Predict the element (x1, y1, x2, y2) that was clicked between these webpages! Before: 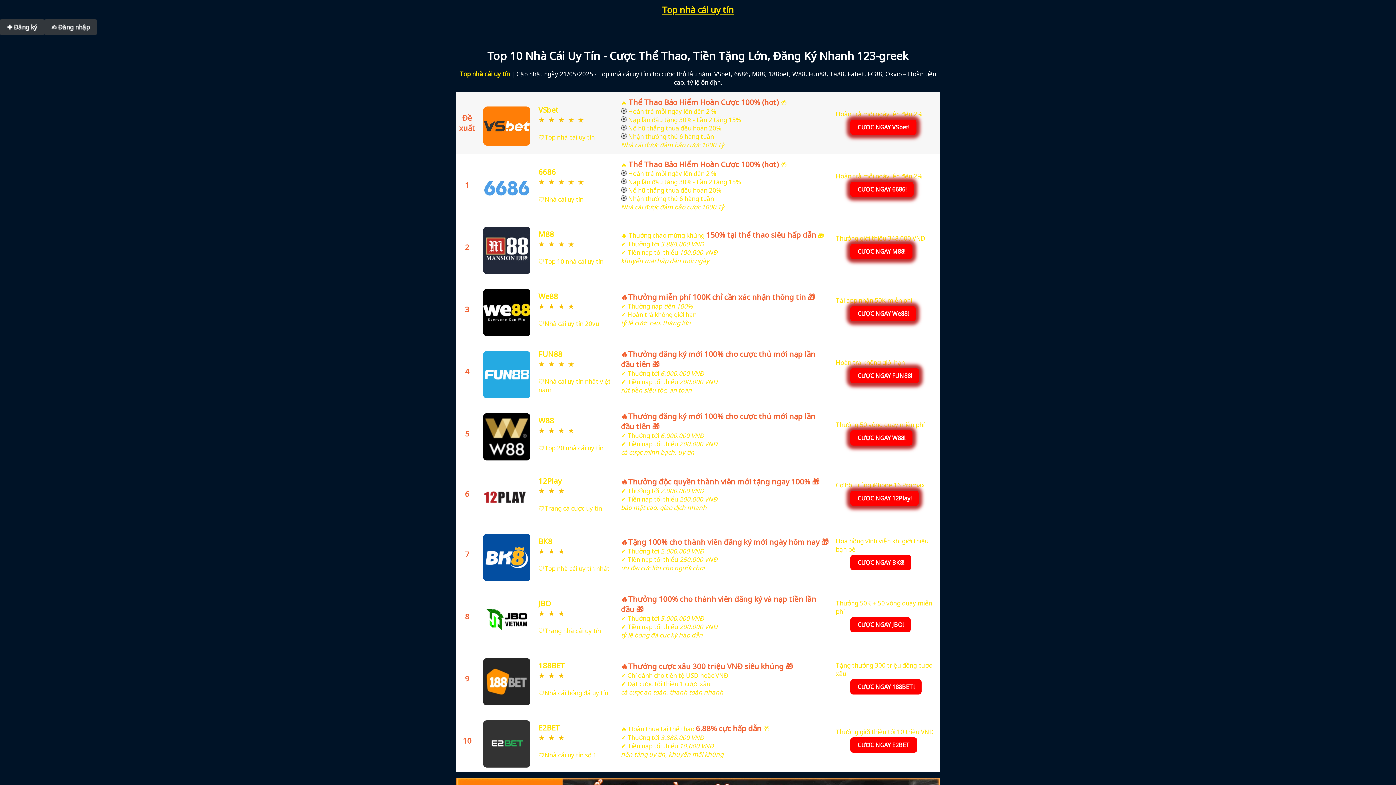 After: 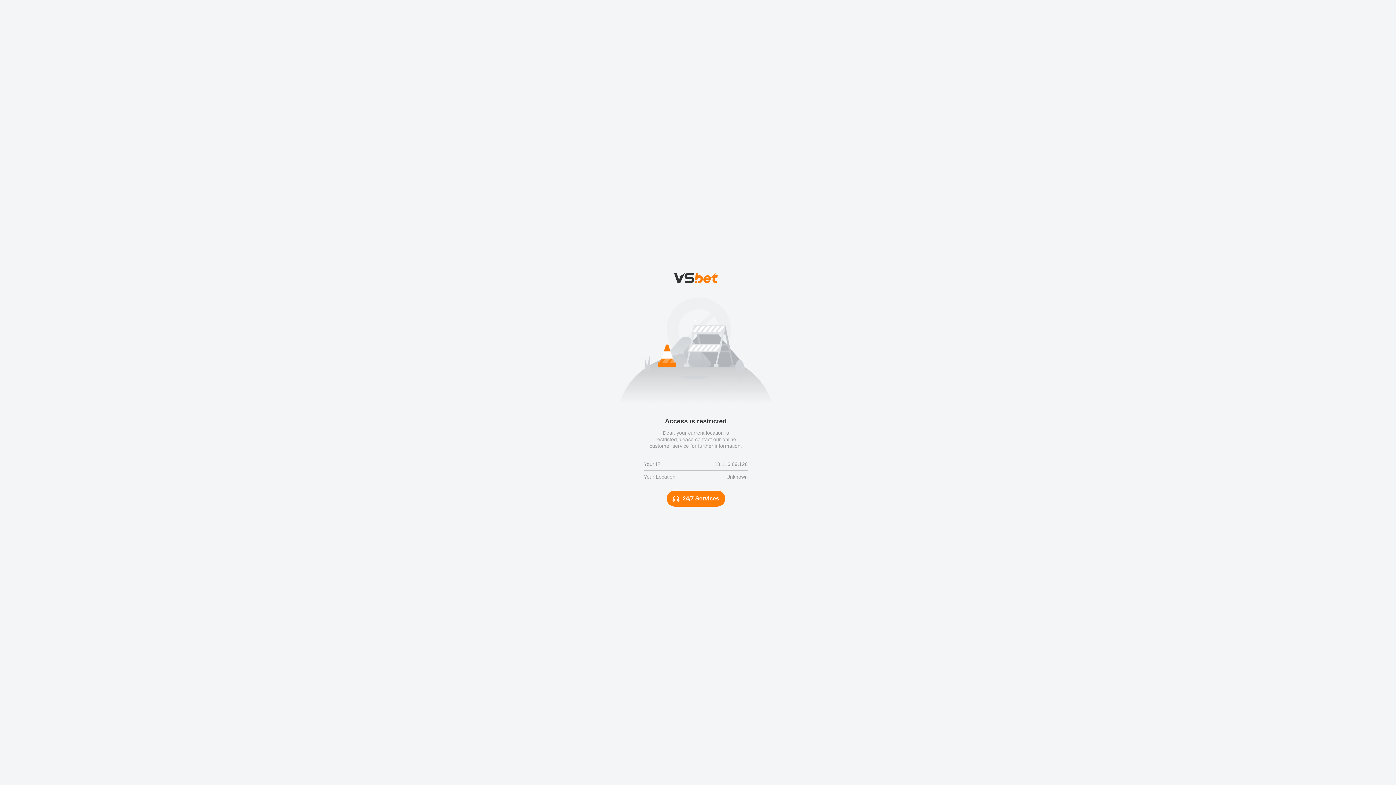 Action: label: 


 bbox: (481, 590, 532, 645)